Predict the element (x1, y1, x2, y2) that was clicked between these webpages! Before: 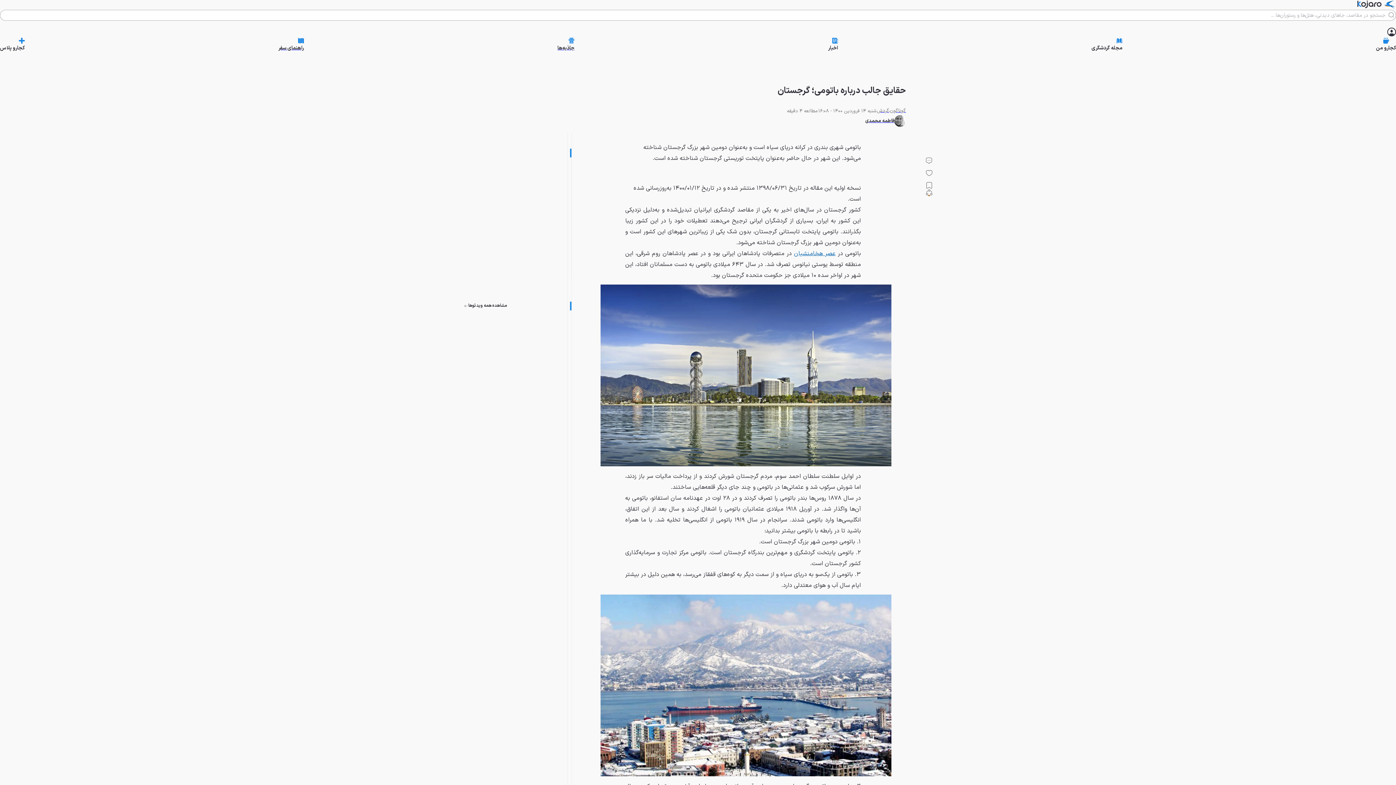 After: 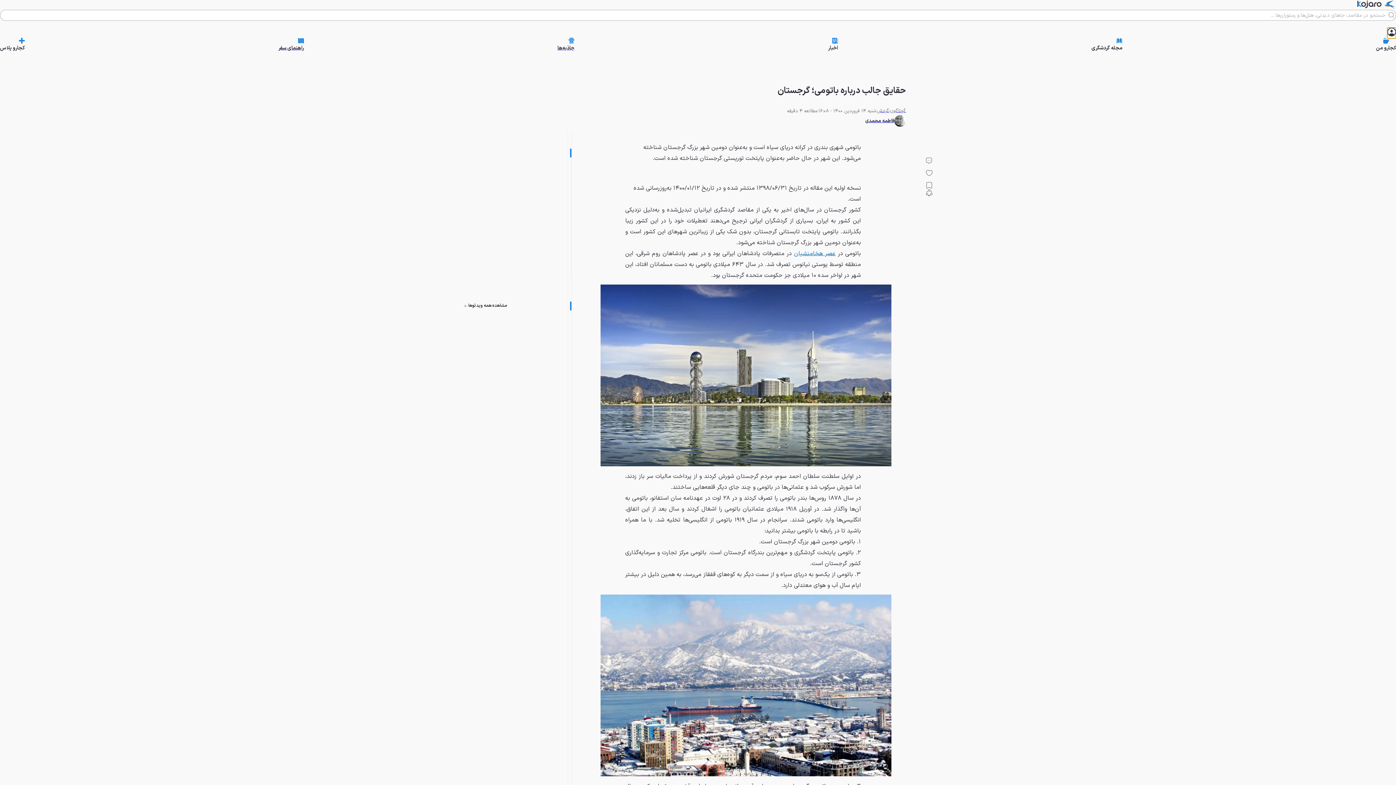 Action: bbox: (1387, 27, 1396, 37)